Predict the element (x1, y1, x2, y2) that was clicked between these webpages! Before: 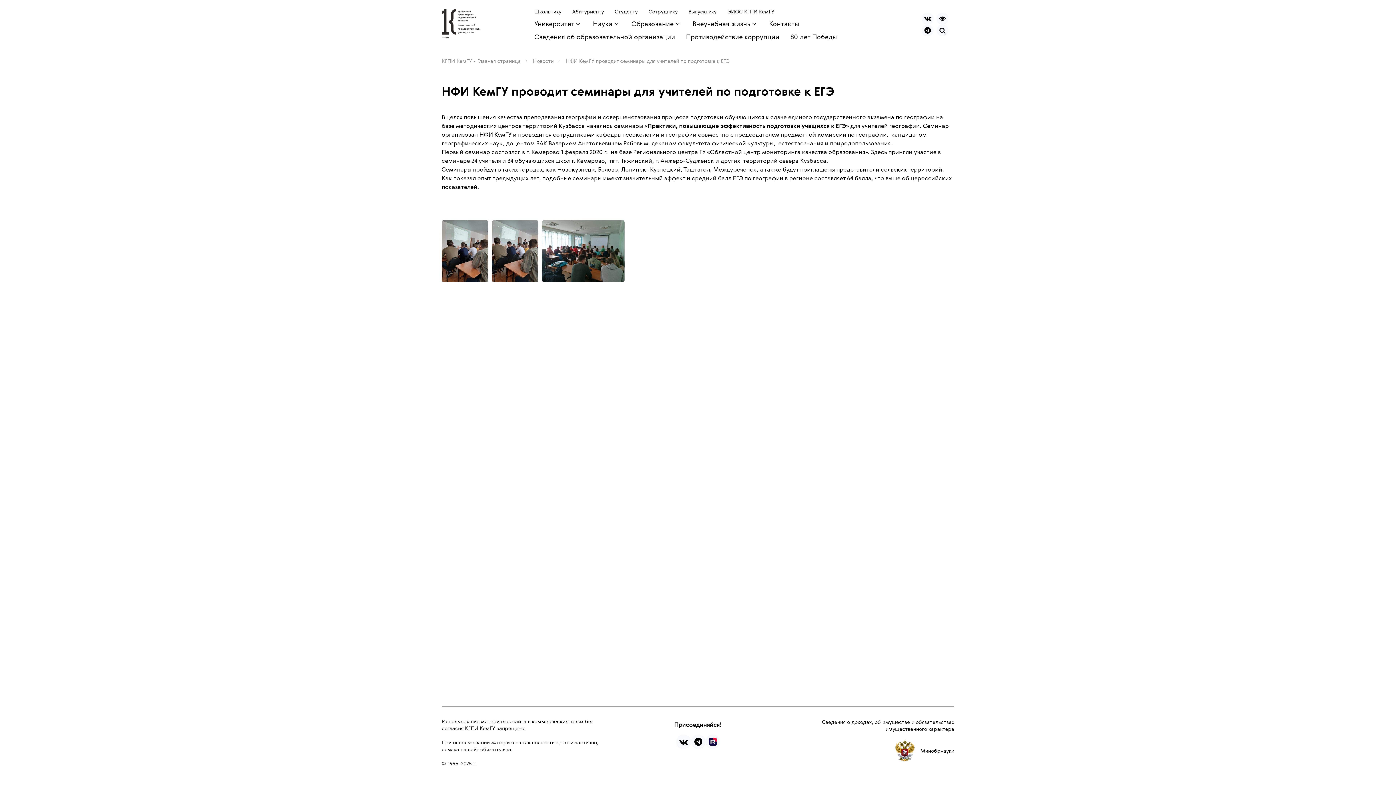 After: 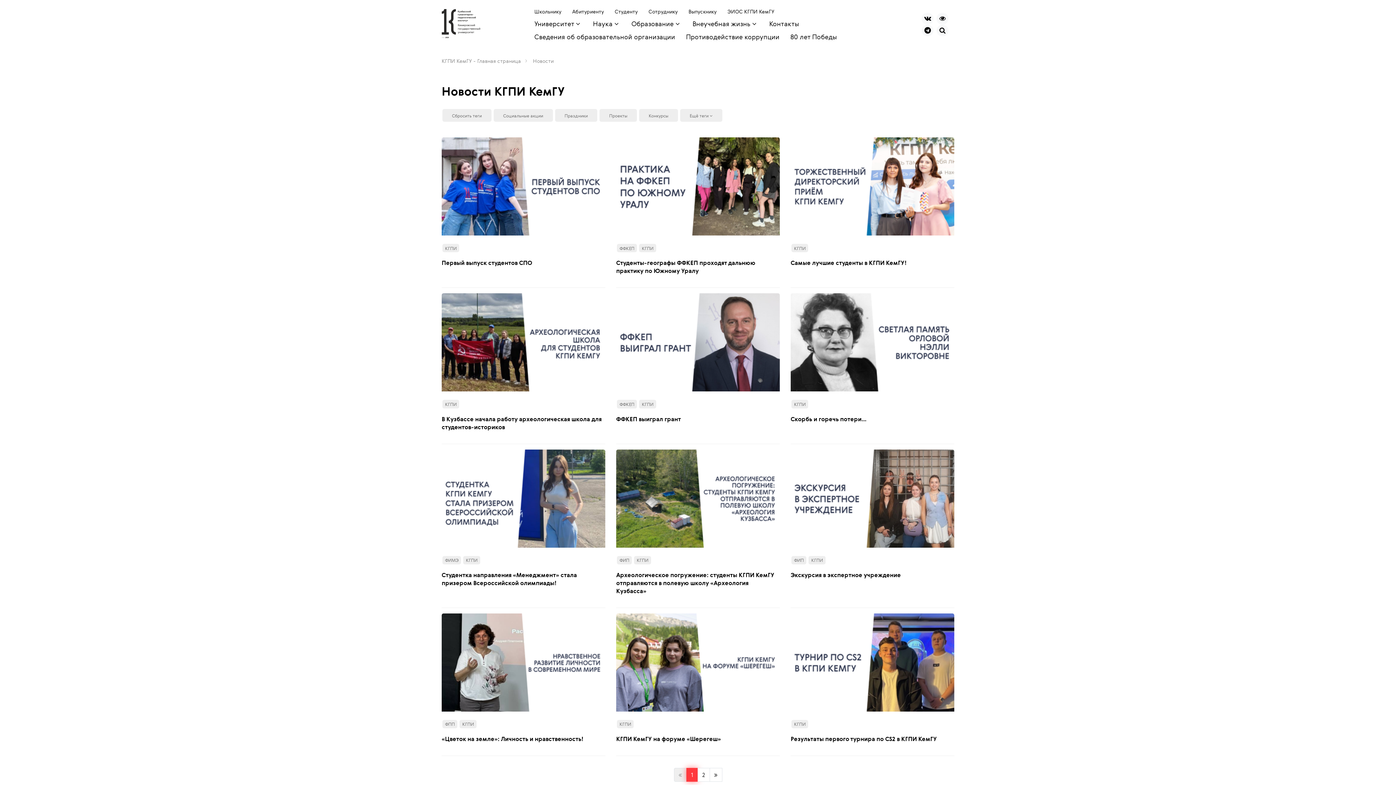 Action: label: Новости bbox: (533, 57, 553, 64)